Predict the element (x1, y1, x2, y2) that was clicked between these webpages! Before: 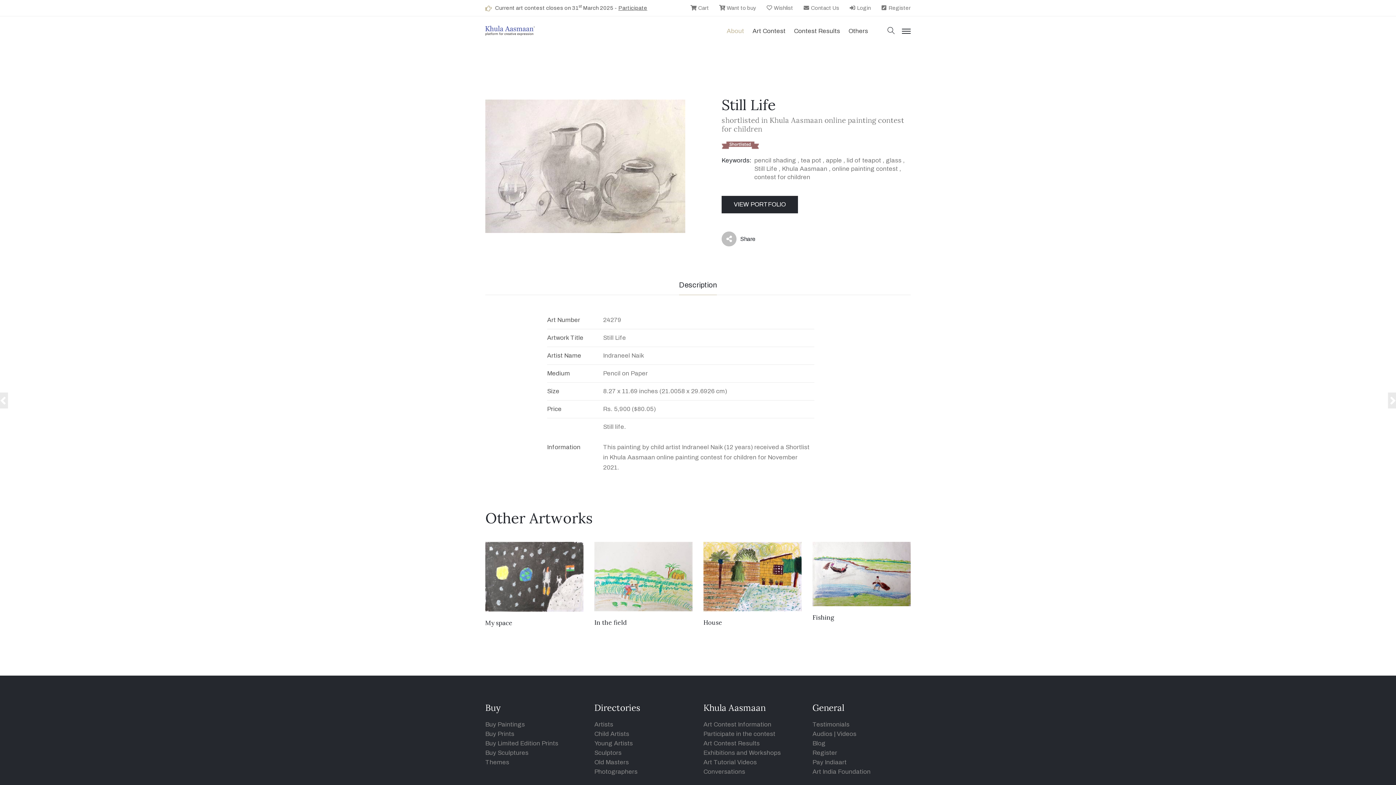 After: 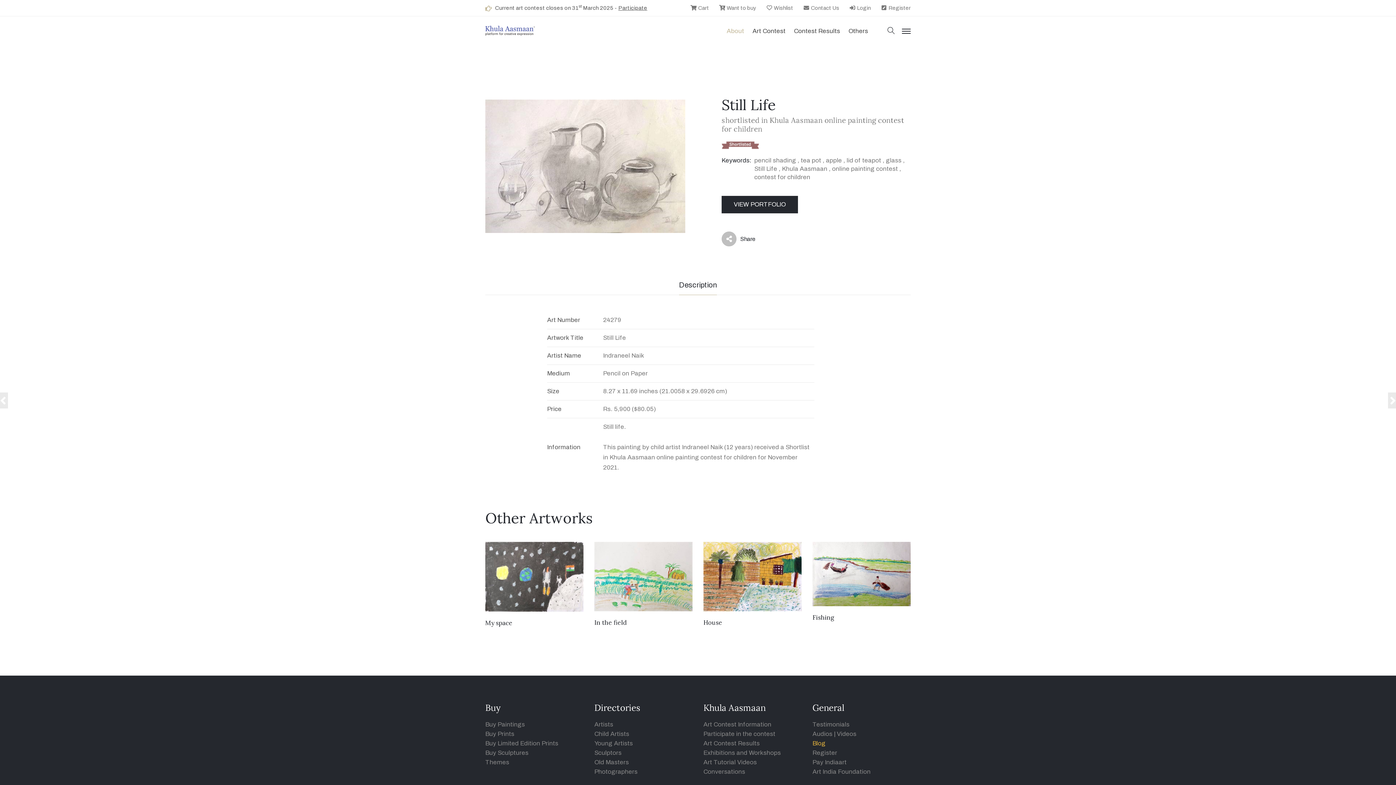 Action: bbox: (812, 740, 825, 747) label: Blog